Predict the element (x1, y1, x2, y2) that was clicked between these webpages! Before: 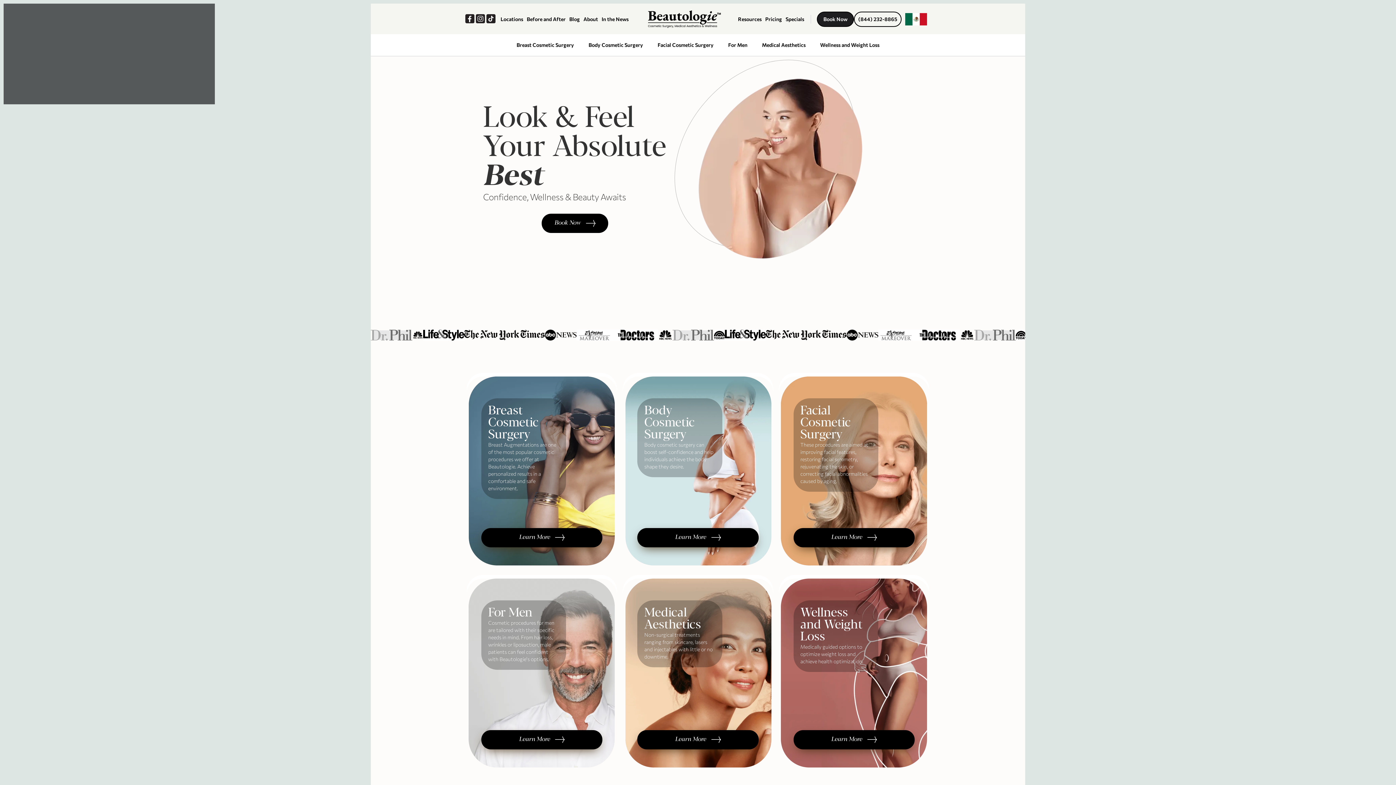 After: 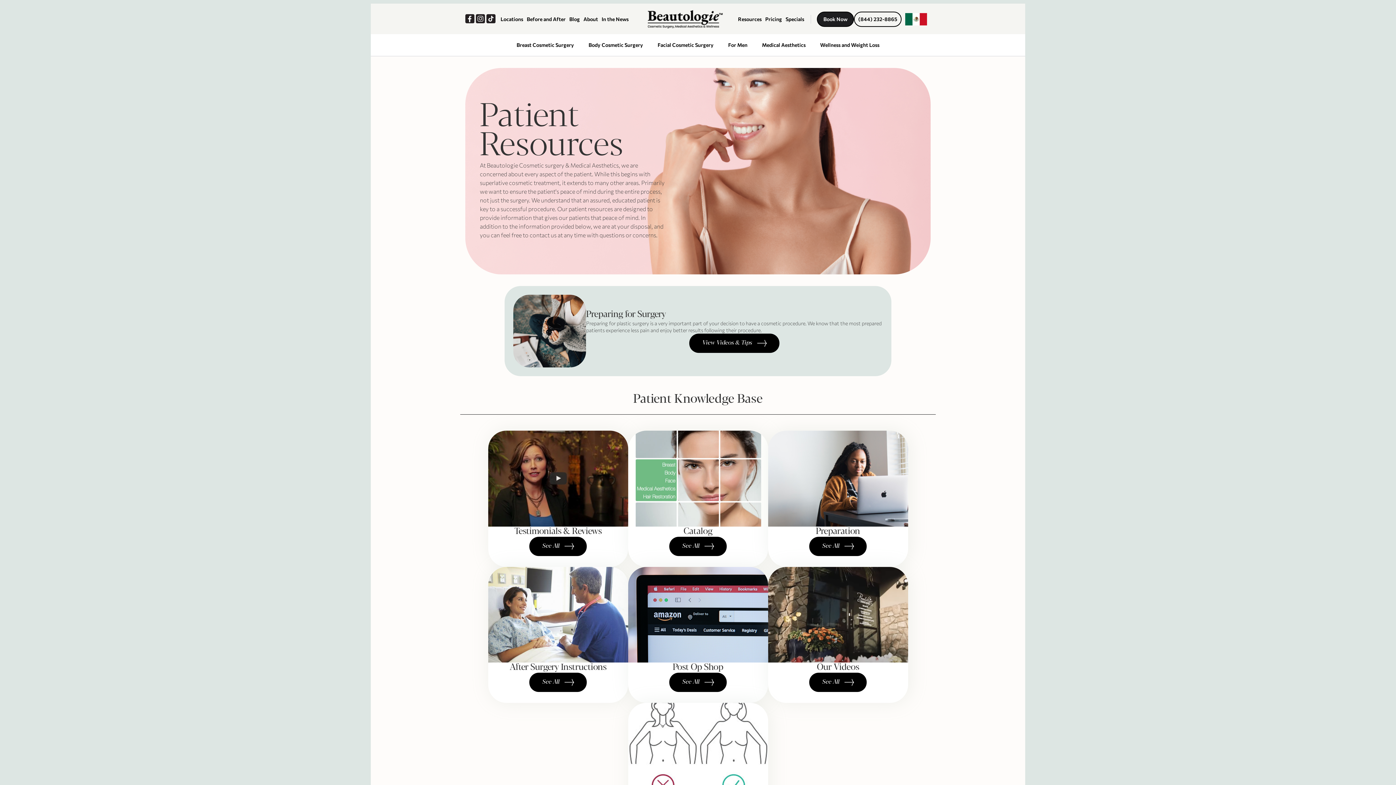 Action: label: Resources bbox: (738, 14, 761, 24)